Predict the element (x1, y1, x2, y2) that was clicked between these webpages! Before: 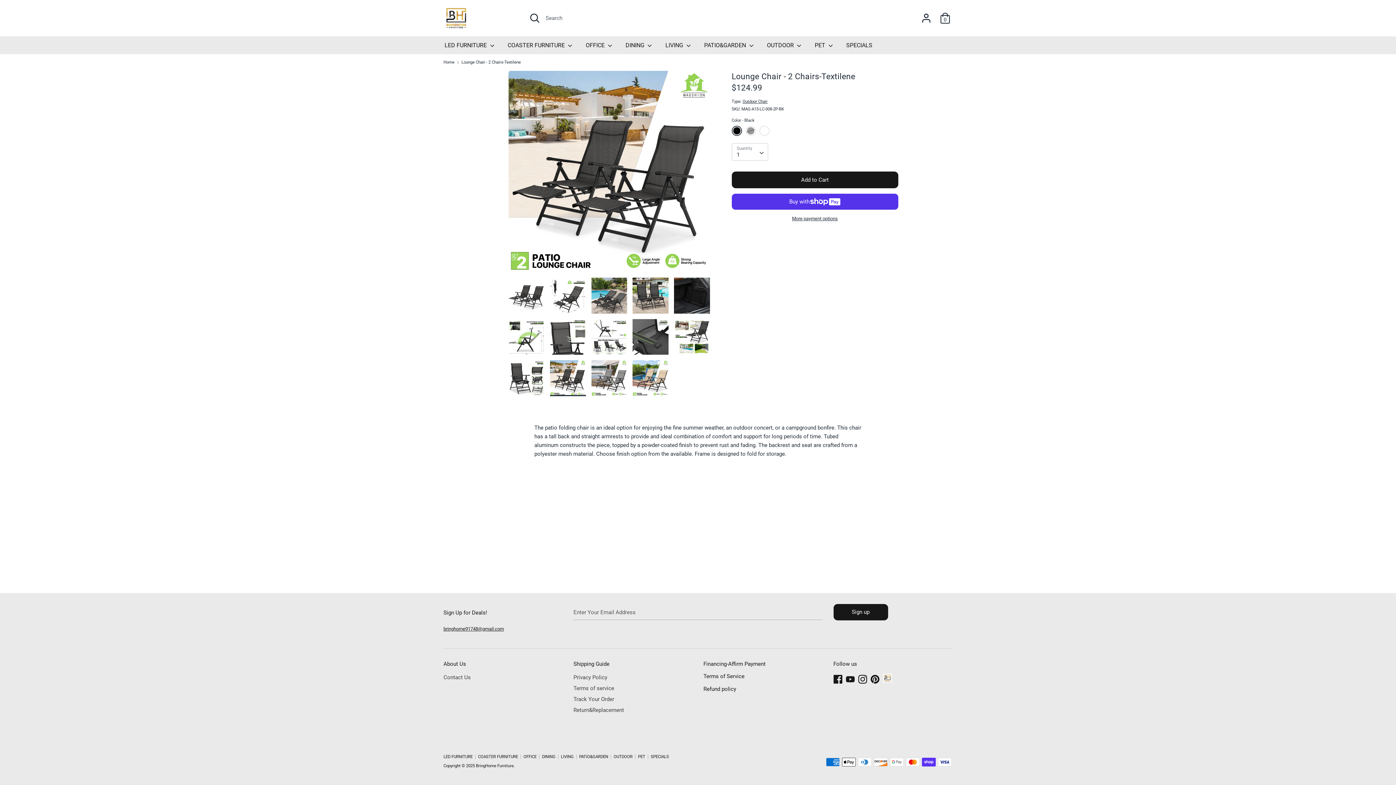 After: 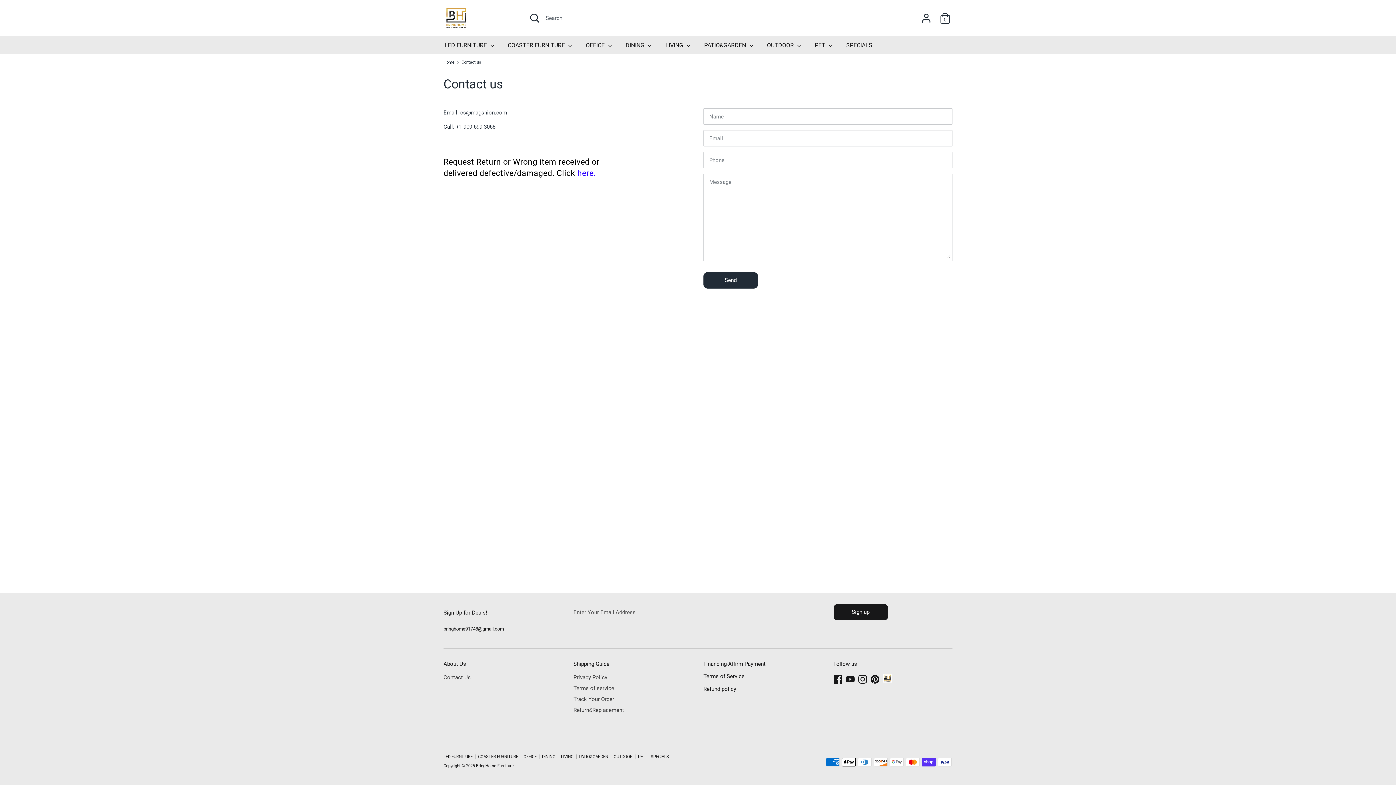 Action: label: Contact Us bbox: (443, 672, 562, 683)